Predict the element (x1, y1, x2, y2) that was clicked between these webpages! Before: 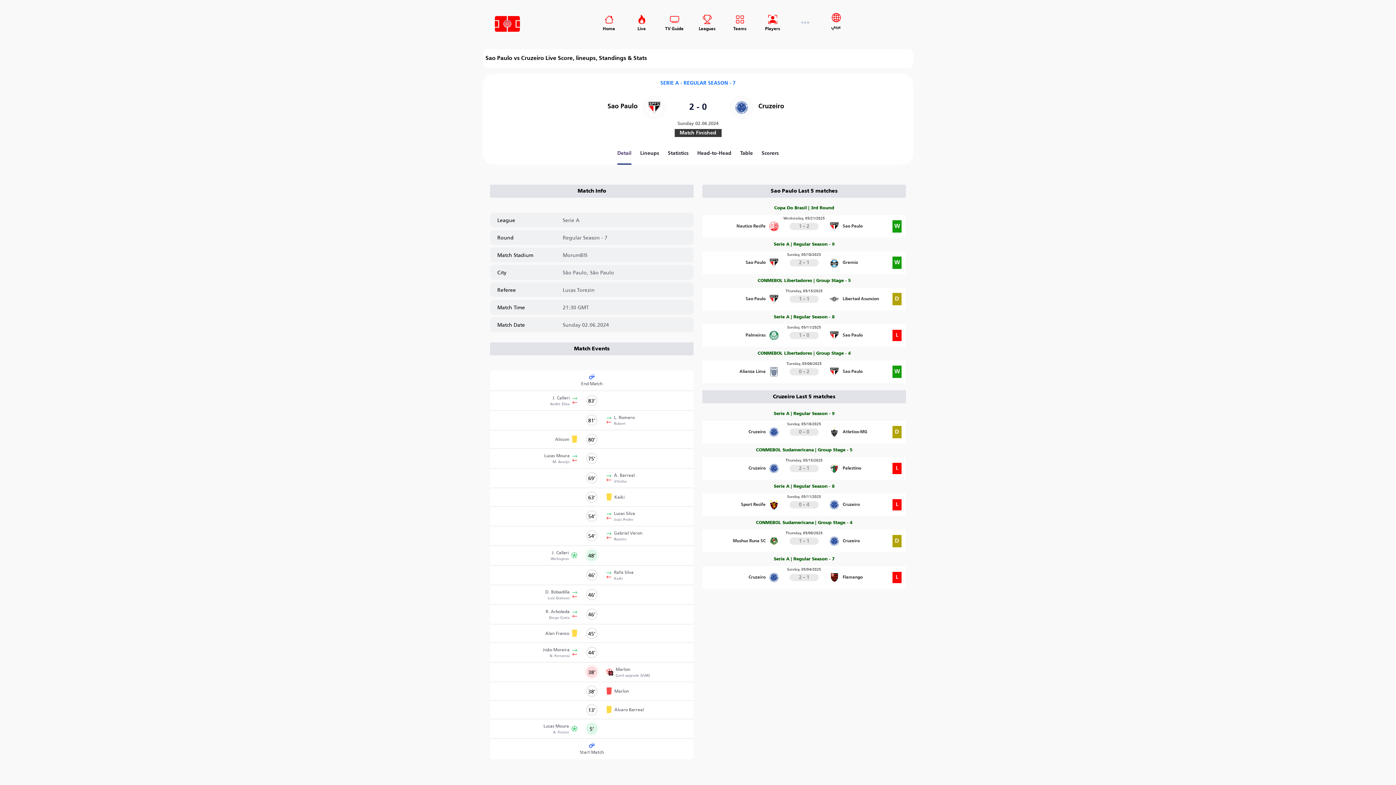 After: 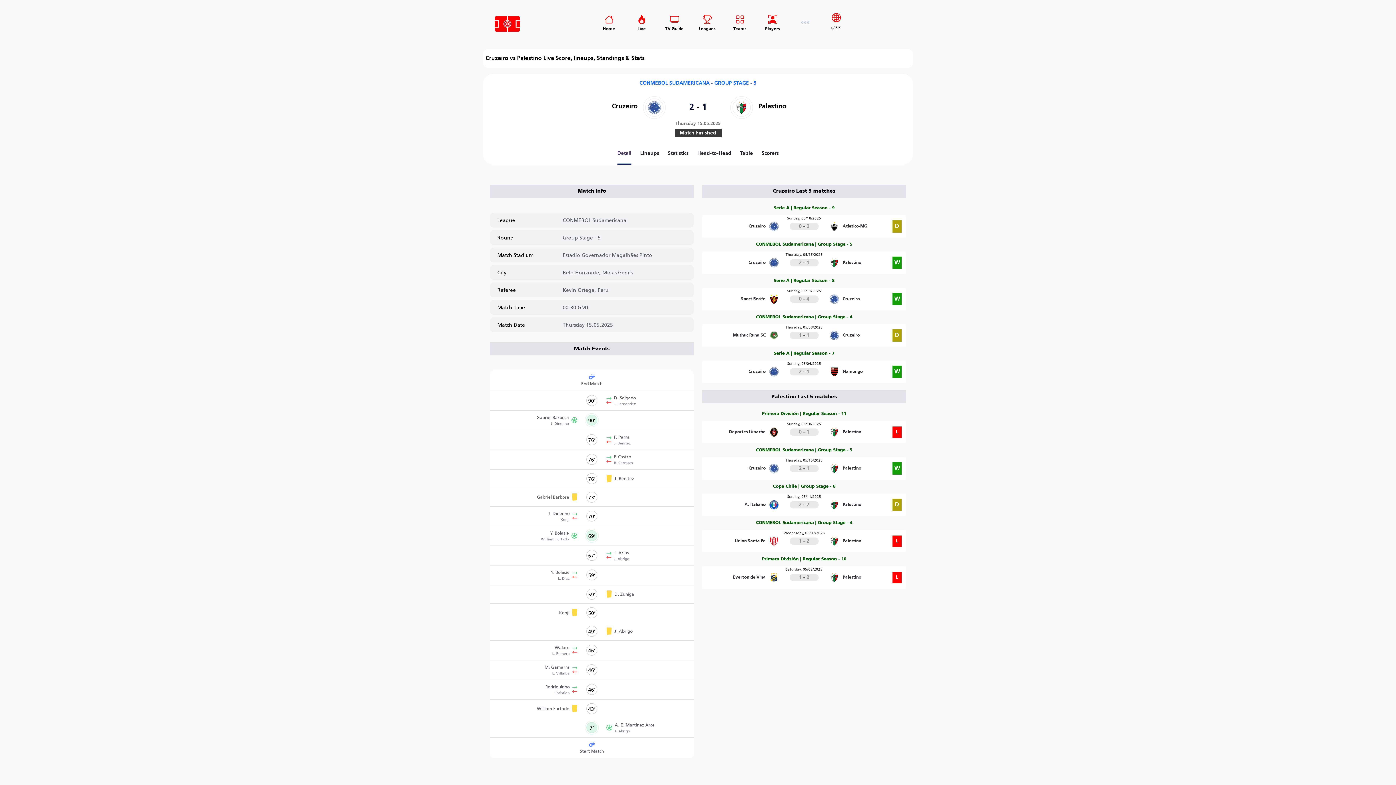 Action: label: Cruzeiro
Thursday, 05/15/2025
2
-
1
Palestino
L bbox: (702, 457, 906, 479)